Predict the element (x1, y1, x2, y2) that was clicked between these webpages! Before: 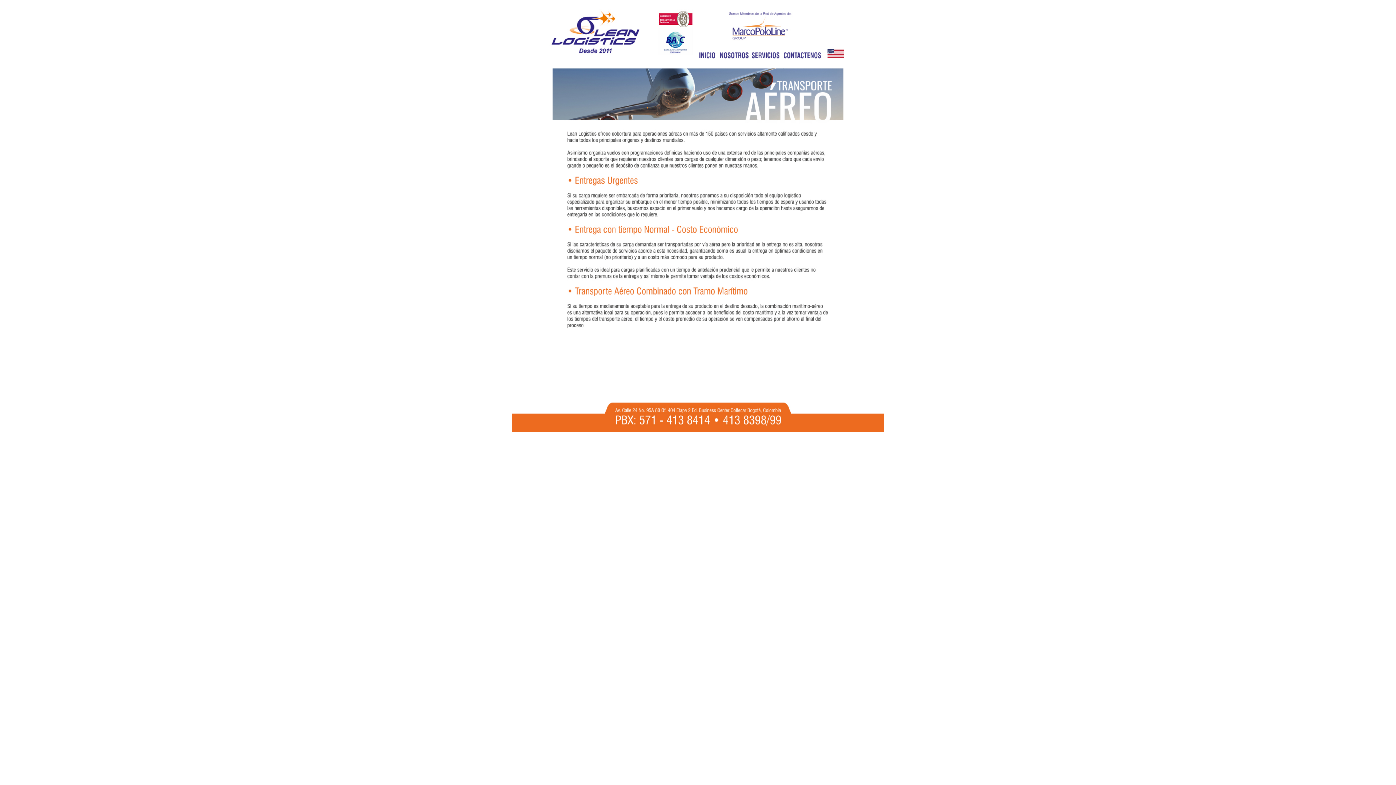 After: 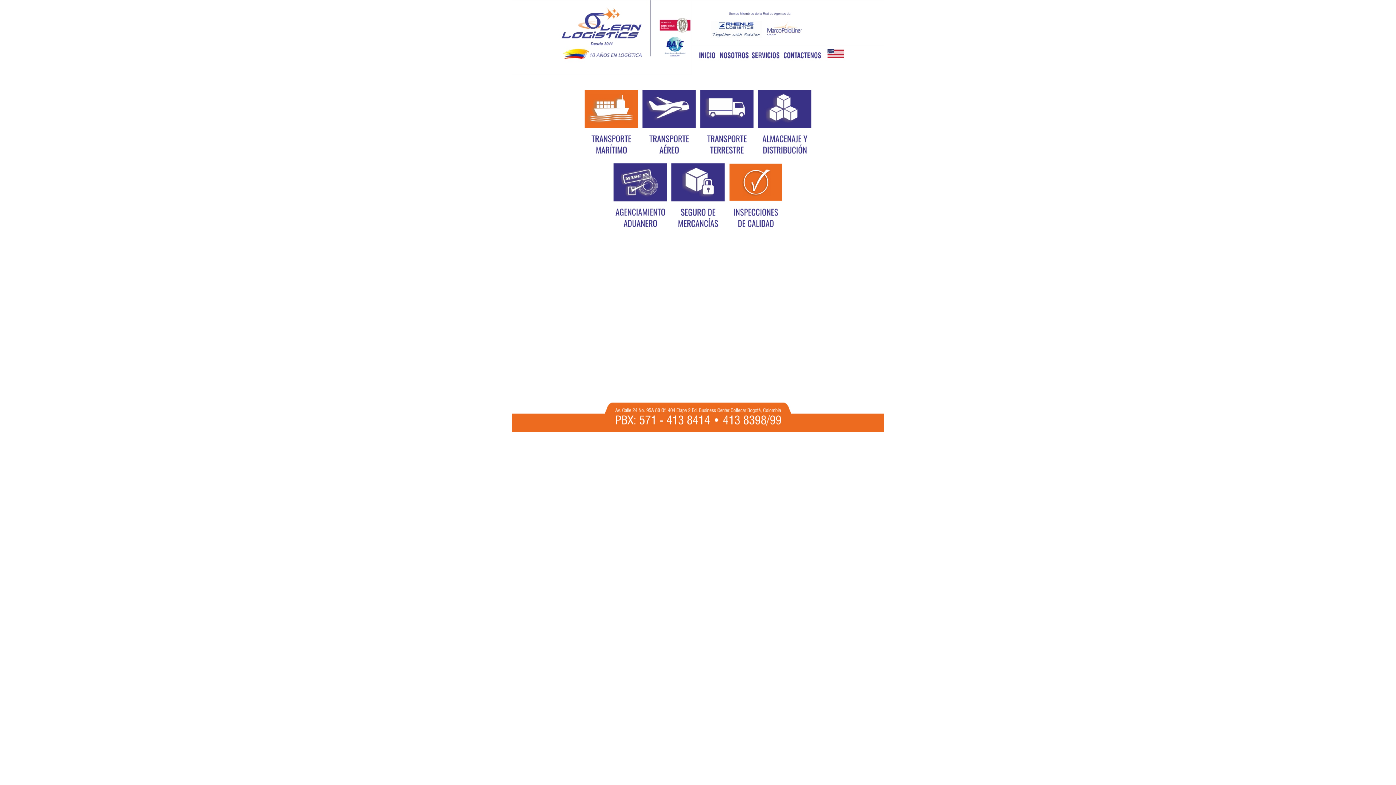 Action: bbox: (750, 60, 782, 66)